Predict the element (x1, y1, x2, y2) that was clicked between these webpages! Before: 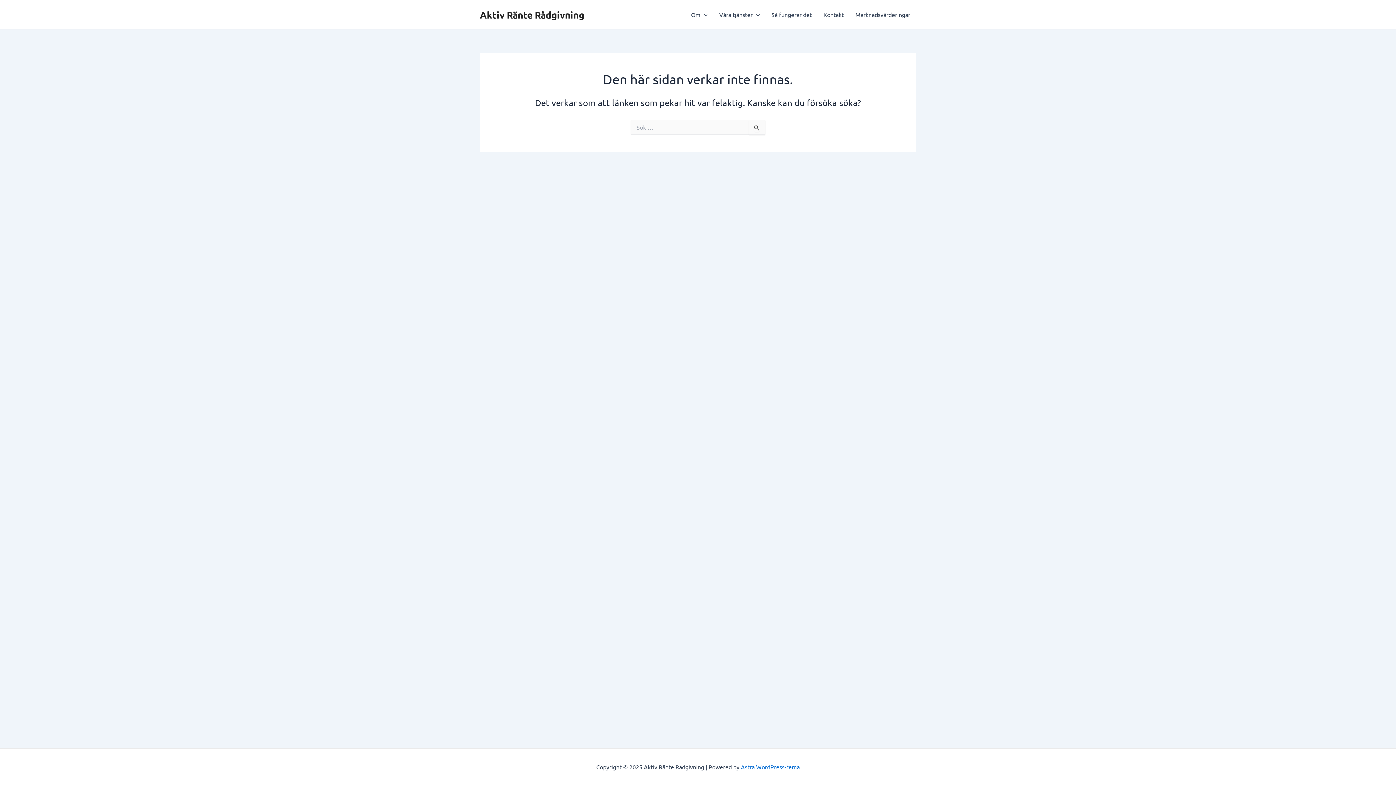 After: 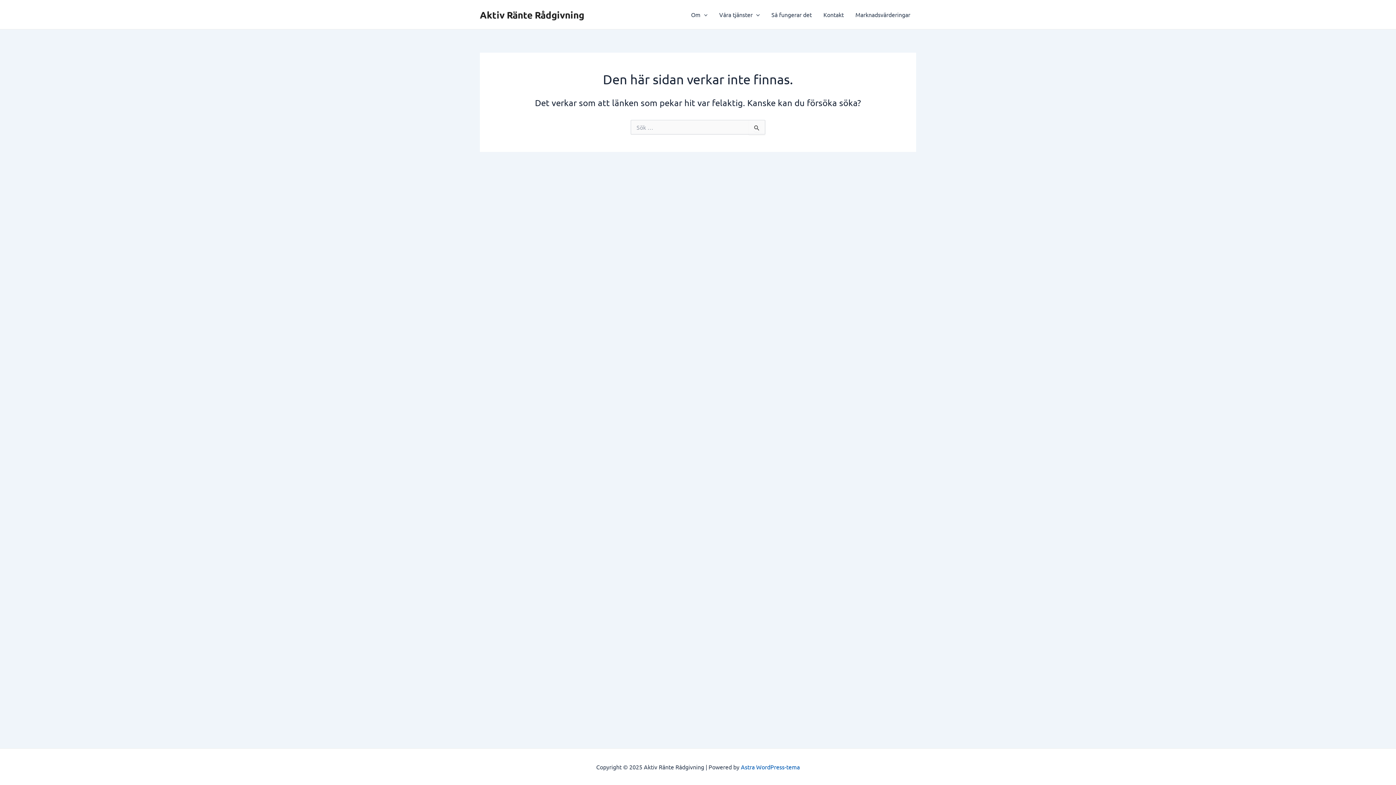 Action: label: Astra WordPress-tema bbox: (741, 763, 800, 770)